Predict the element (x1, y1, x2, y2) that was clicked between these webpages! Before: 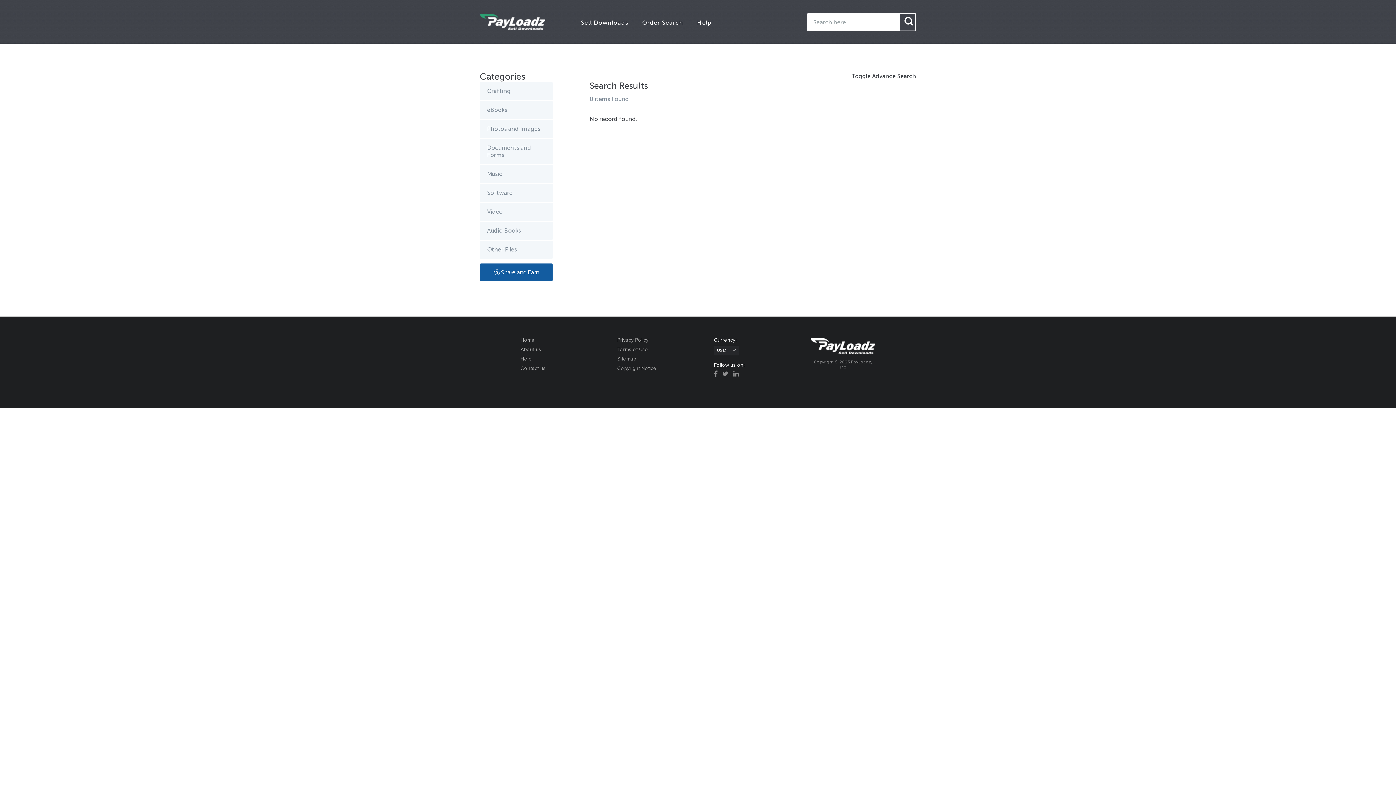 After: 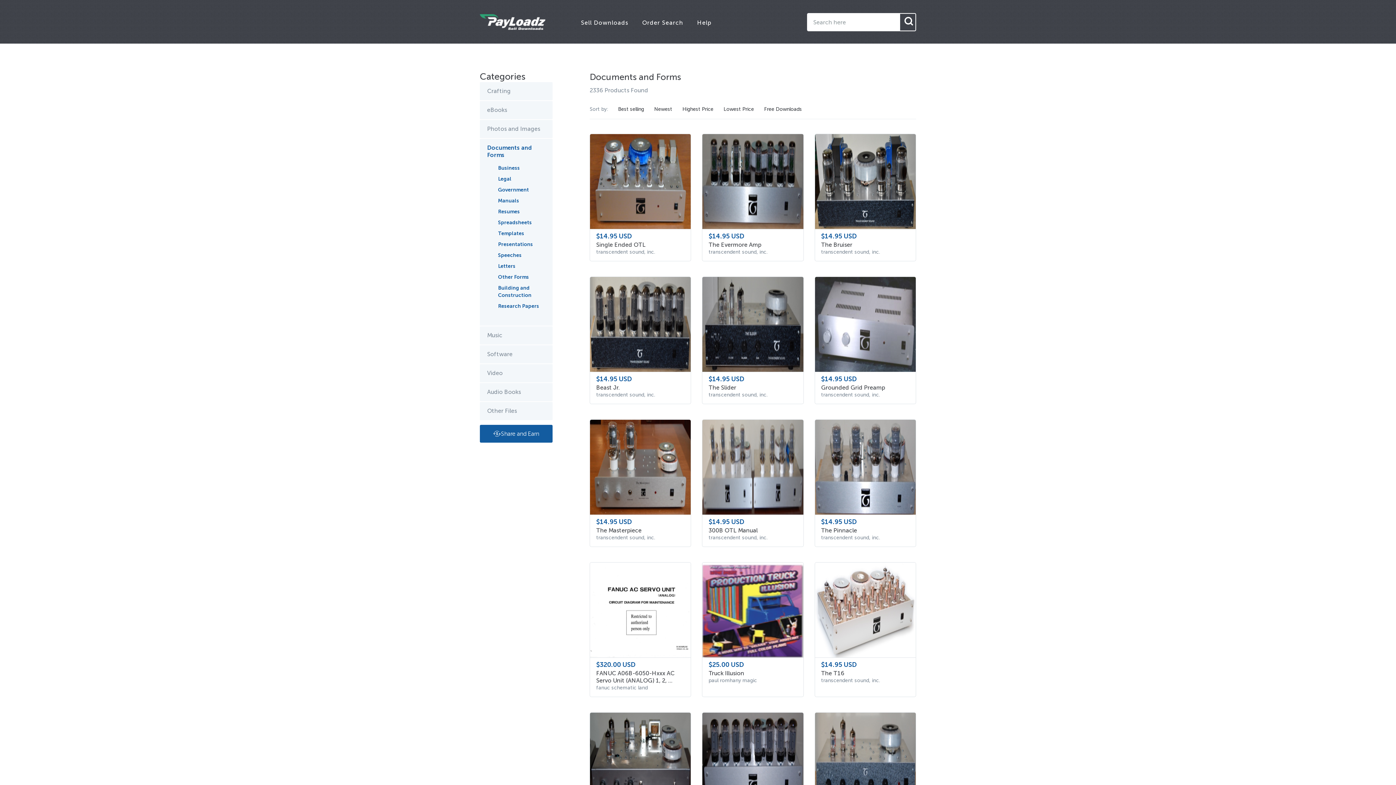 Action: label: Documents and Forms bbox: (480, 138, 552, 164)